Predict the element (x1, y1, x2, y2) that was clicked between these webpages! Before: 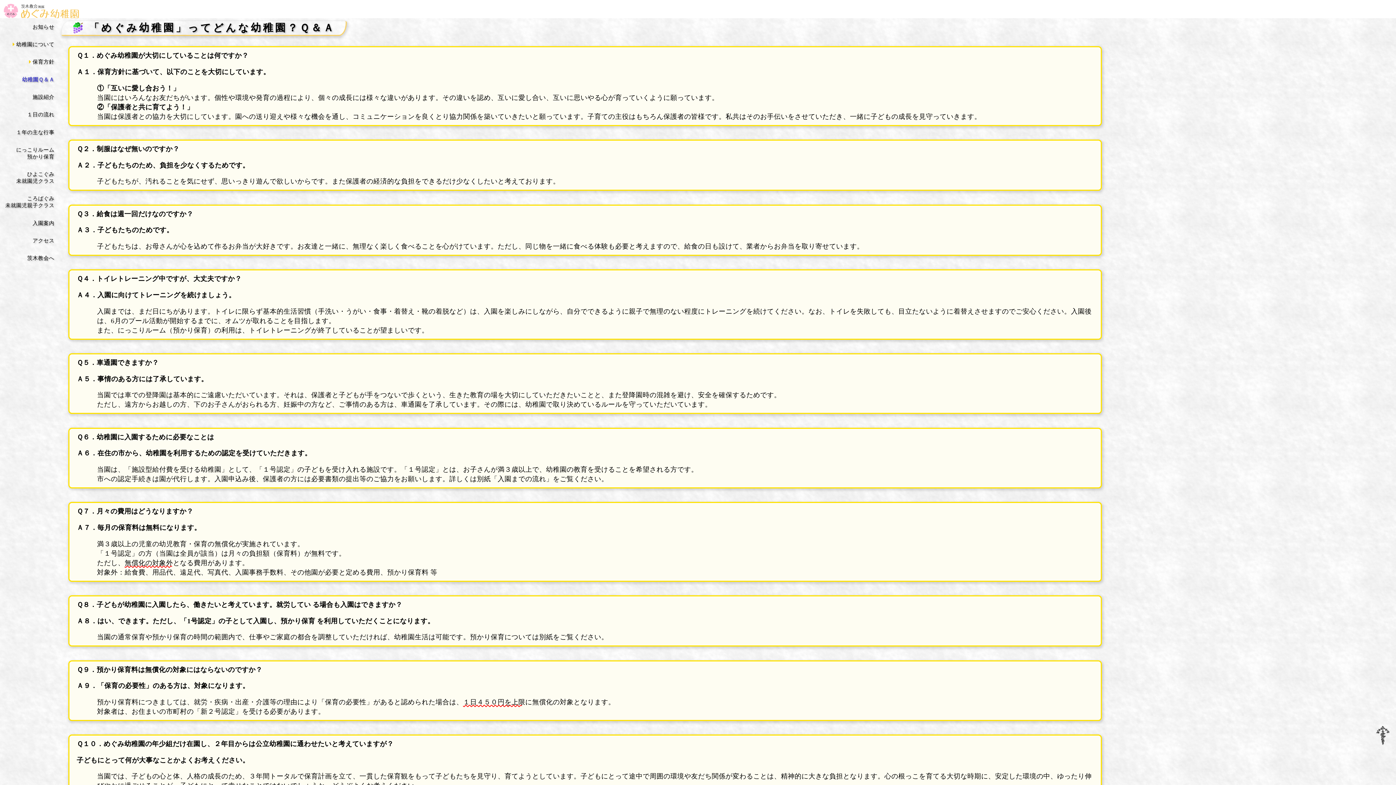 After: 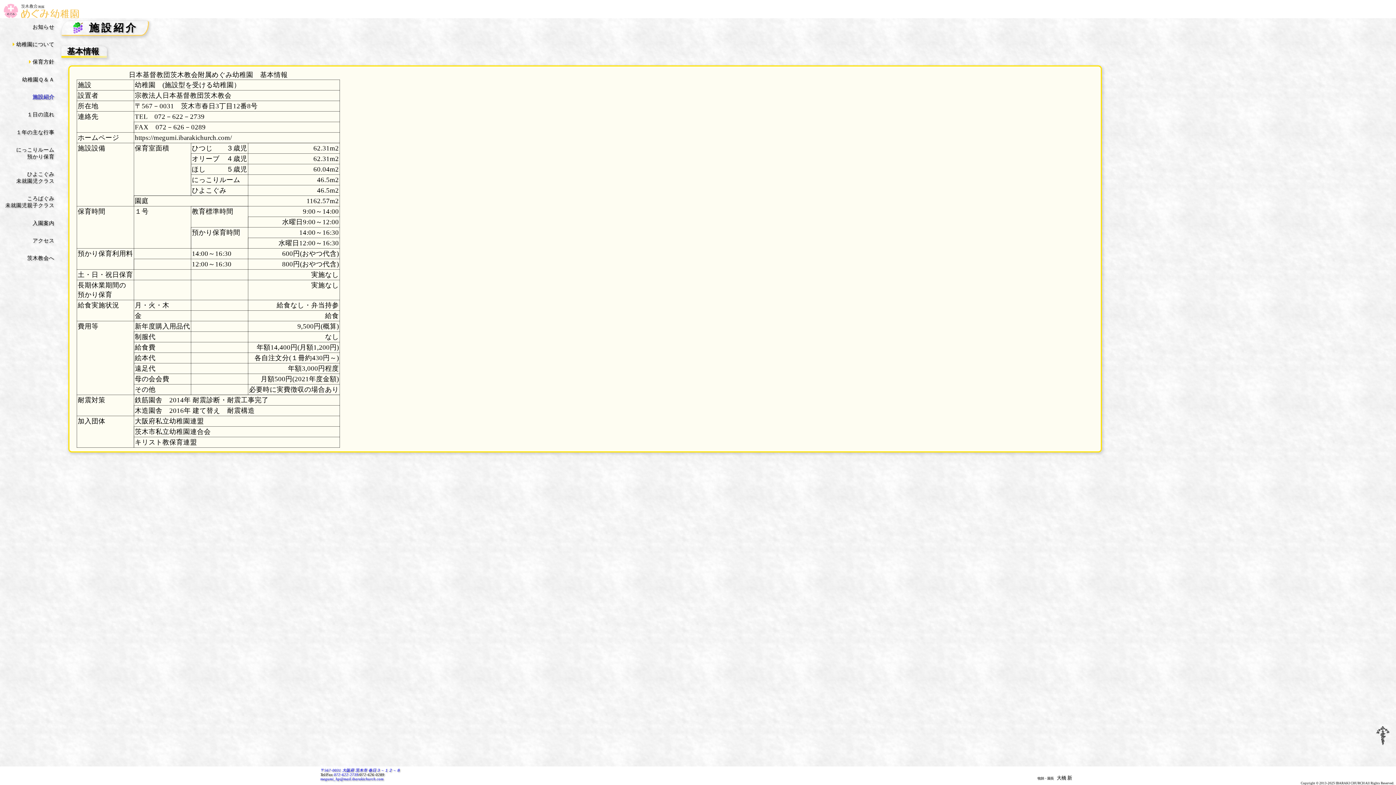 Action: label: 施設紹介 bbox: (27, 88, 59, 106)